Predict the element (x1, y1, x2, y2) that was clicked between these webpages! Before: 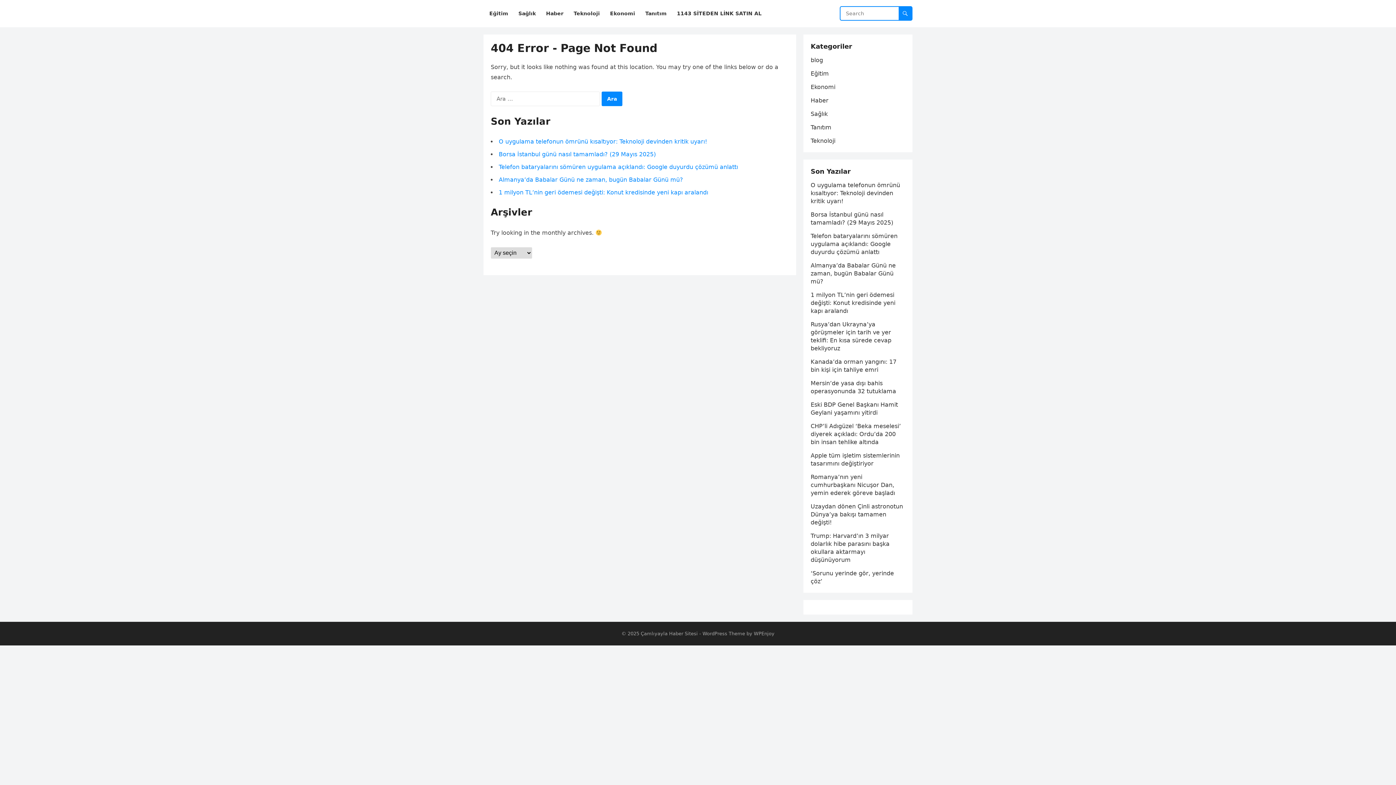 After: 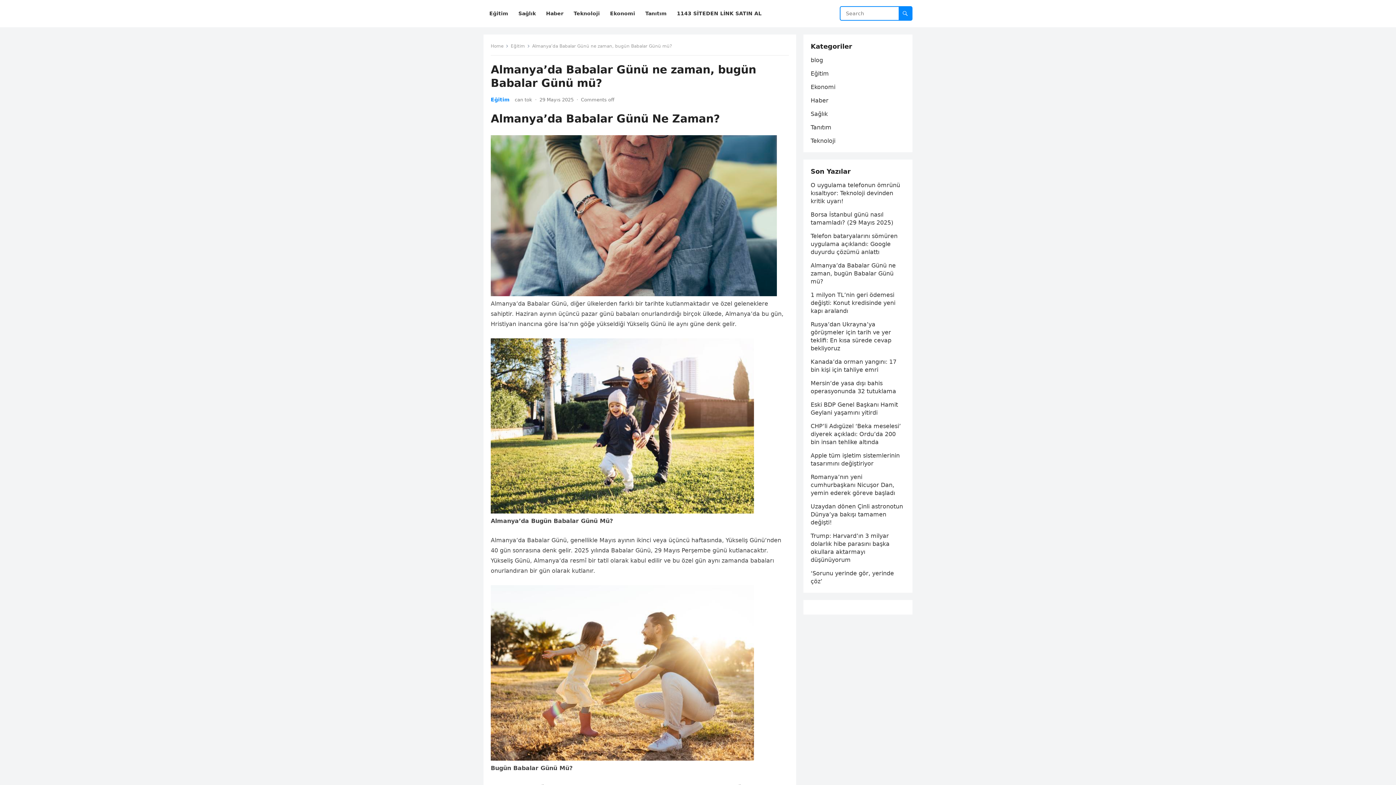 Action: bbox: (498, 176, 683, 183) label: Almanya’da Babalar Günü ne zaman, bugün Babalar Günü mü?